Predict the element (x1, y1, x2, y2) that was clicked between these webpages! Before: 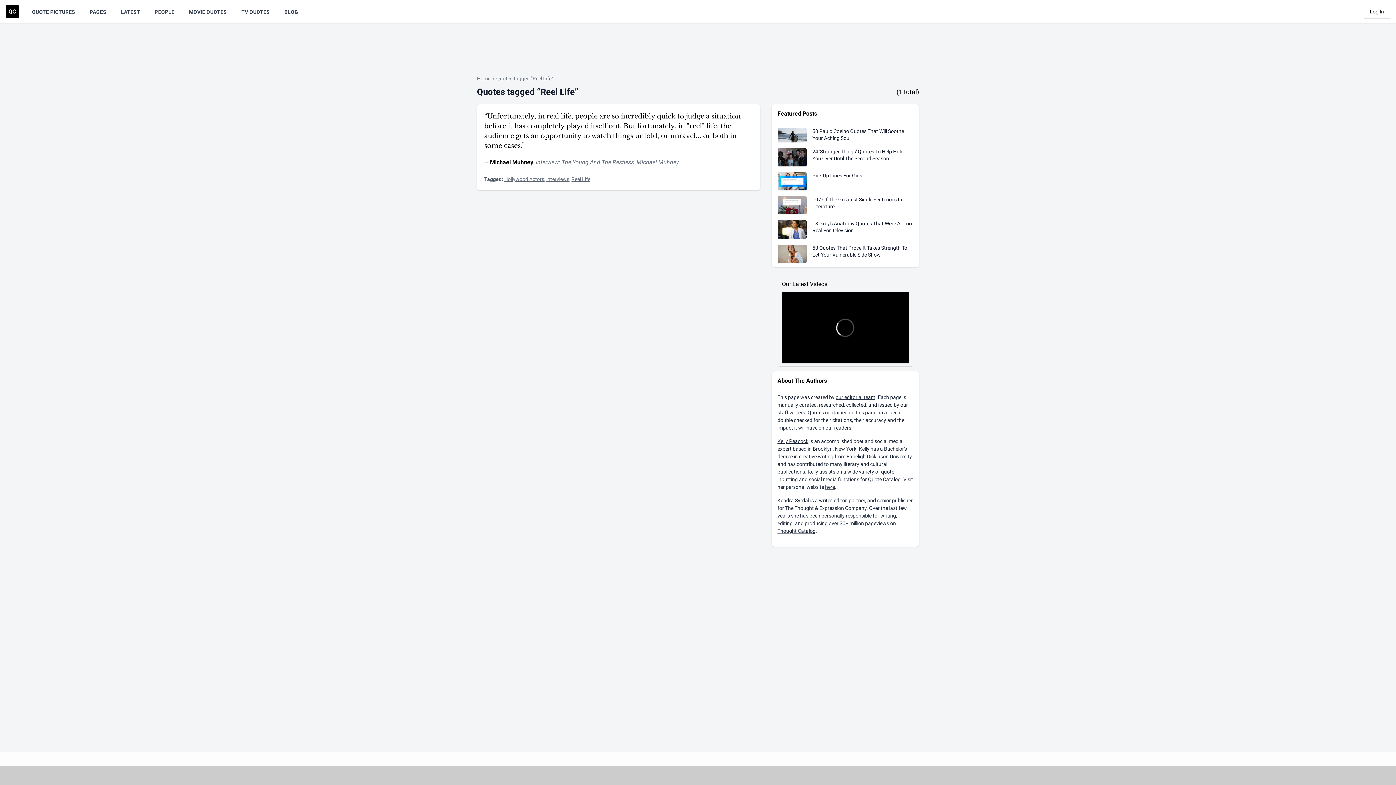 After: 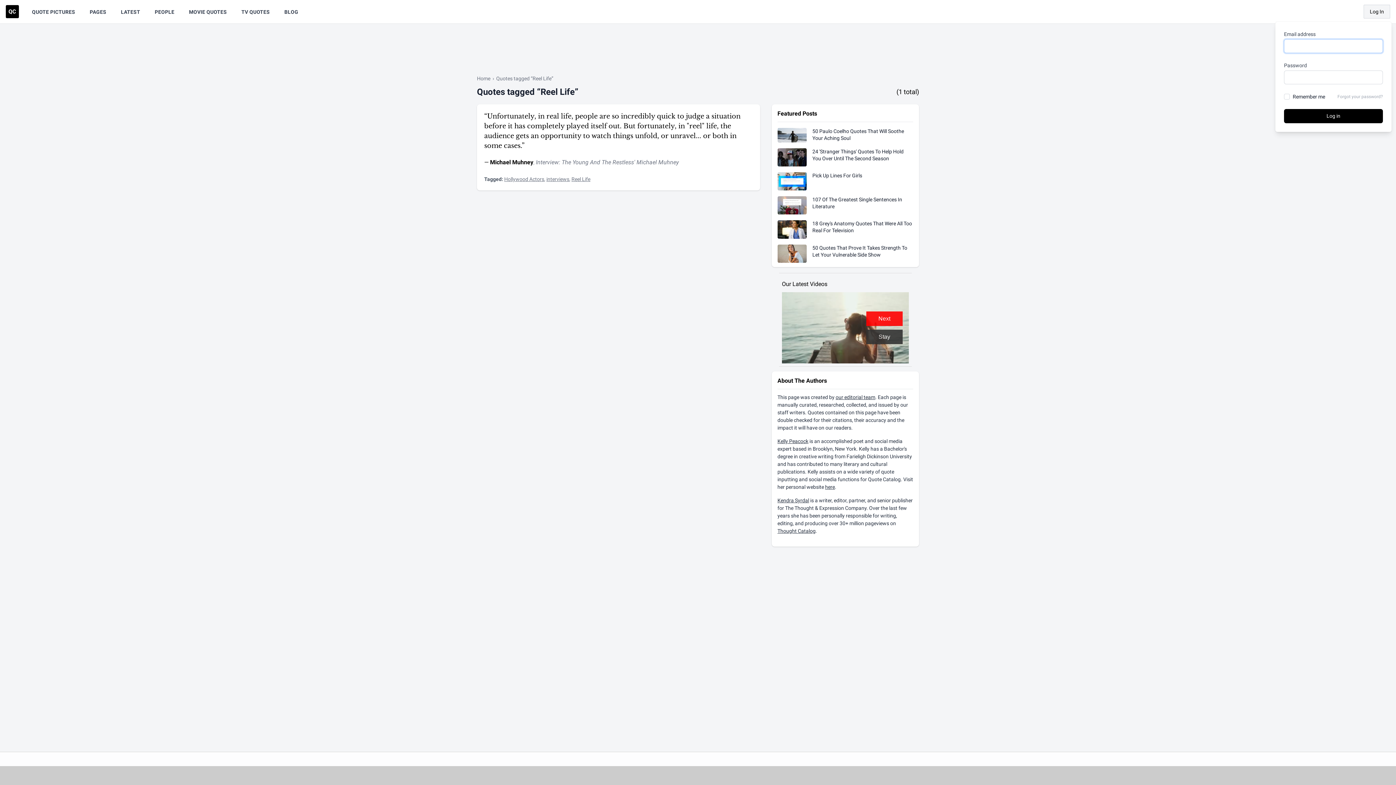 Action: label: Log In bbox: (1364, 4, 1390, 18)